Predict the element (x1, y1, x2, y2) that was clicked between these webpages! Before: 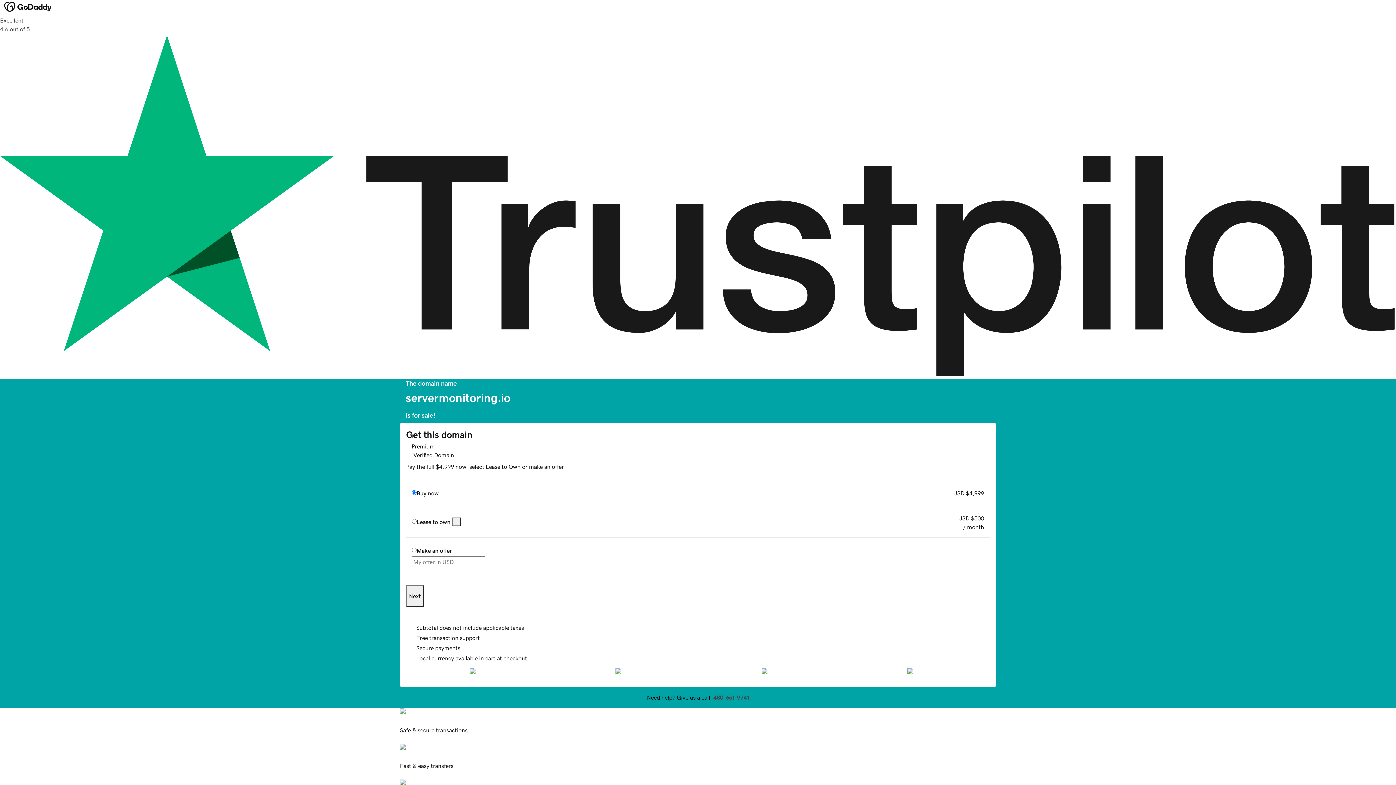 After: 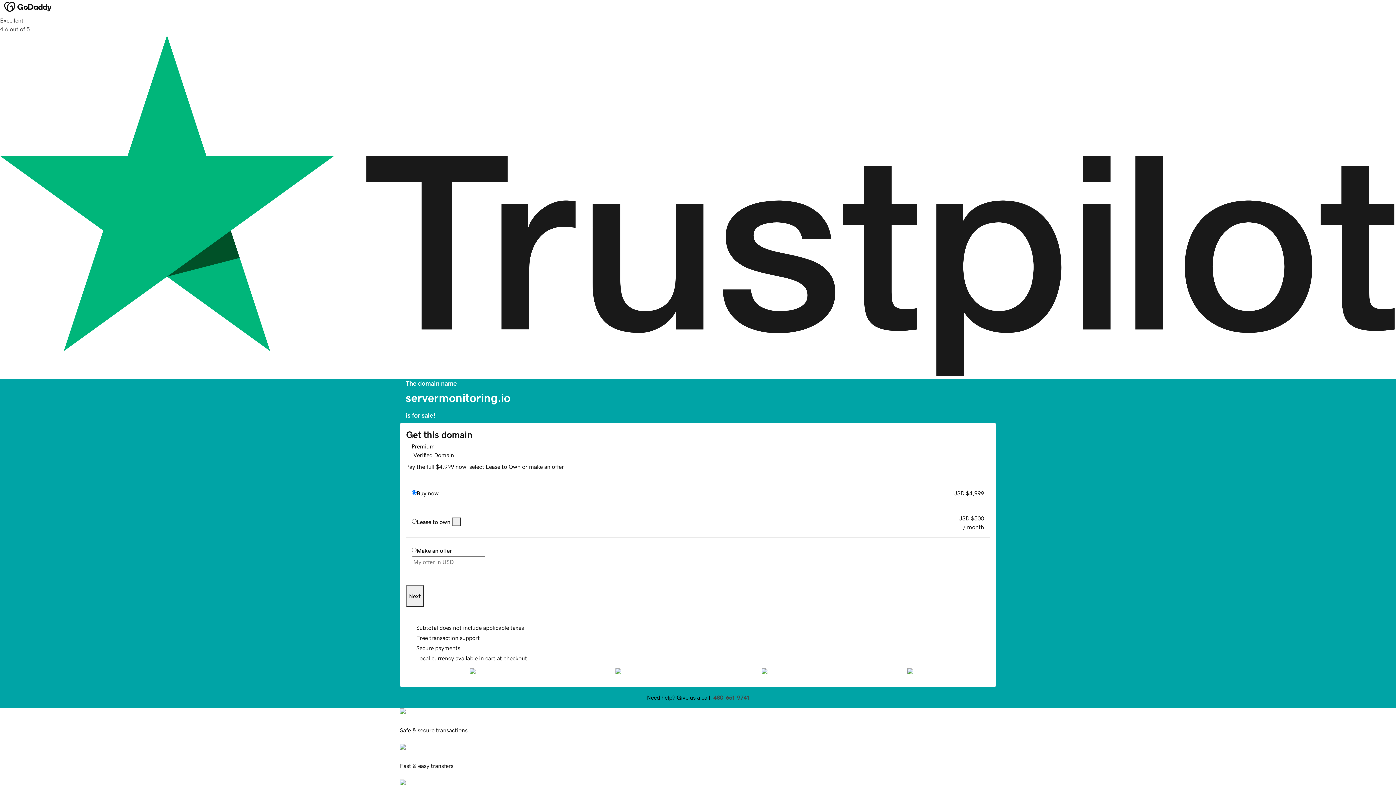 Action: bbox: (452, 517, 460, 526)